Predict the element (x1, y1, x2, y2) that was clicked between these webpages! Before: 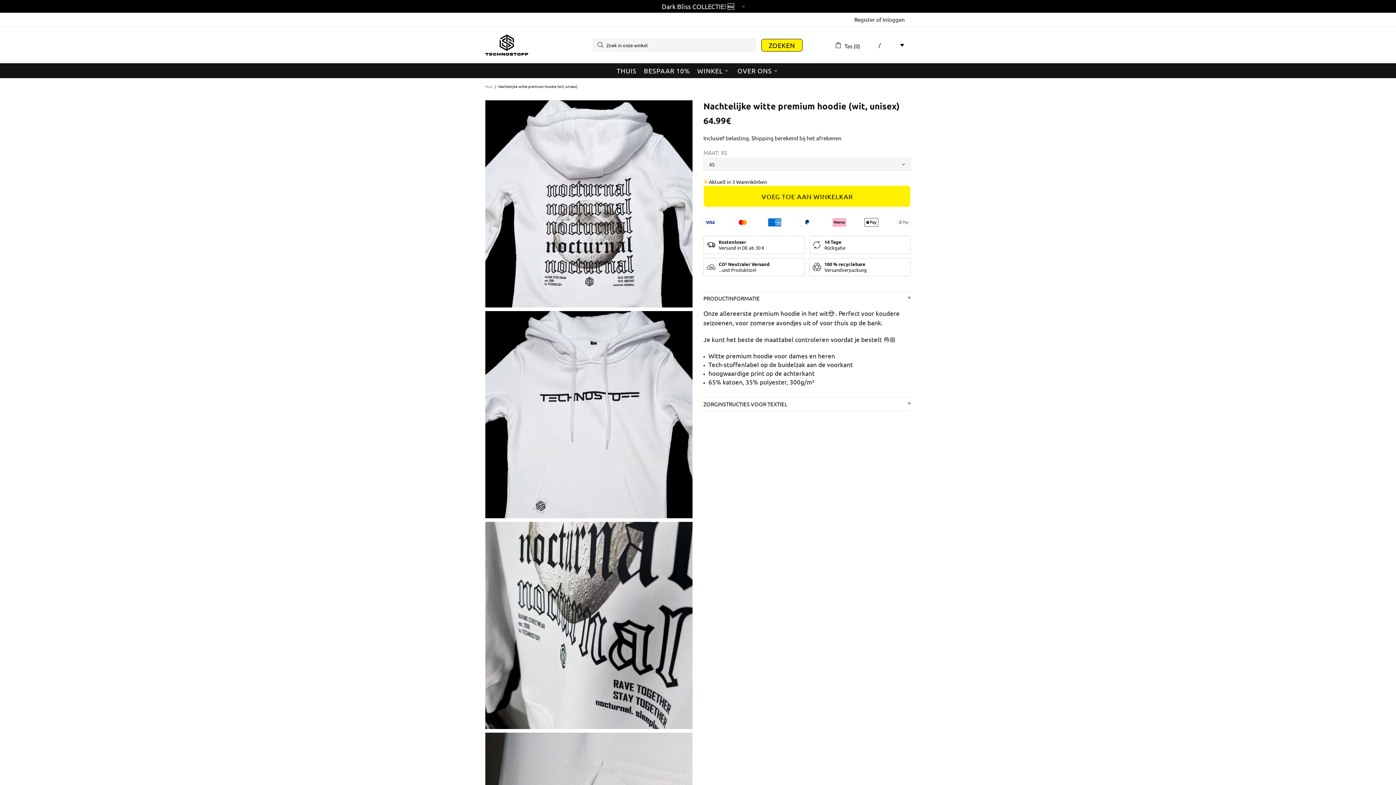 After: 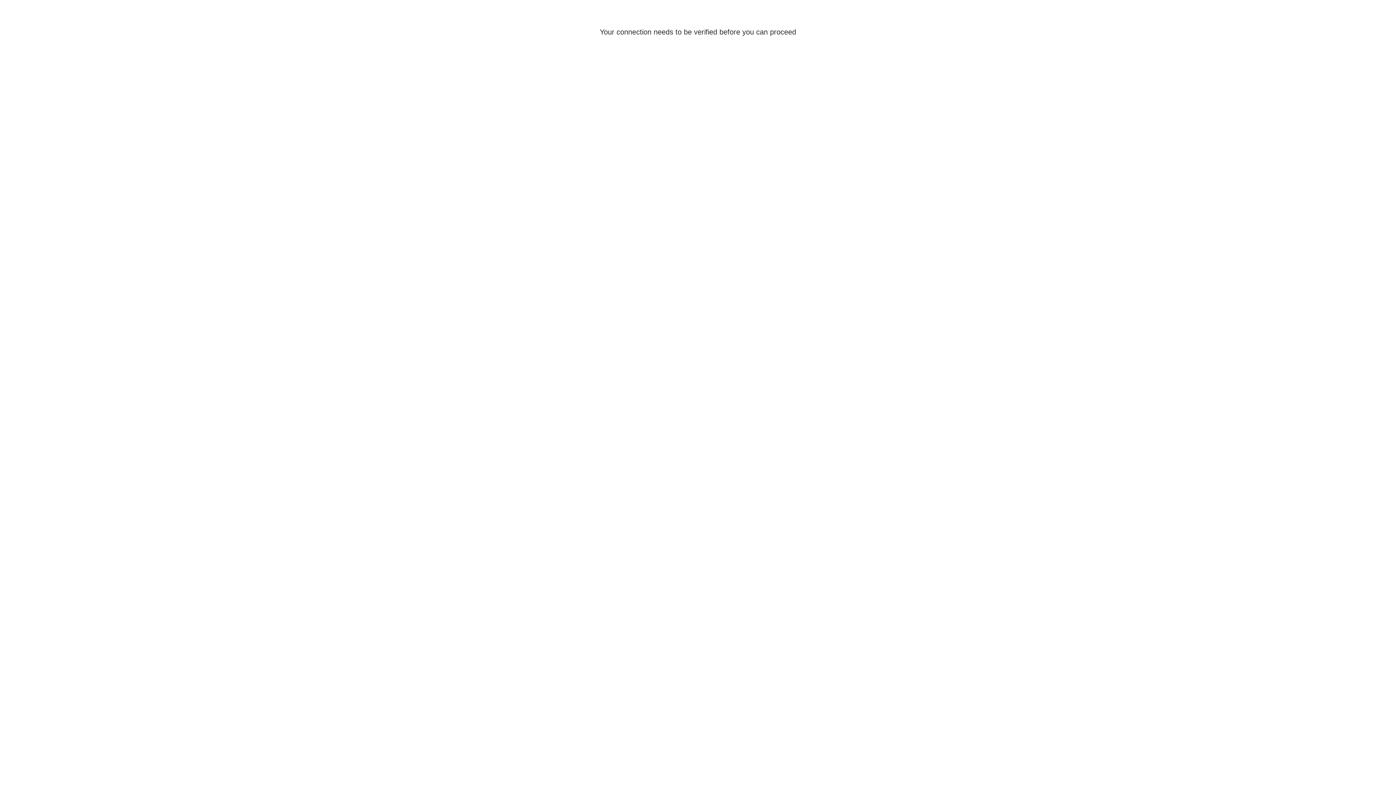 Action: label: Register bbox: (854, 16, 875, 23)